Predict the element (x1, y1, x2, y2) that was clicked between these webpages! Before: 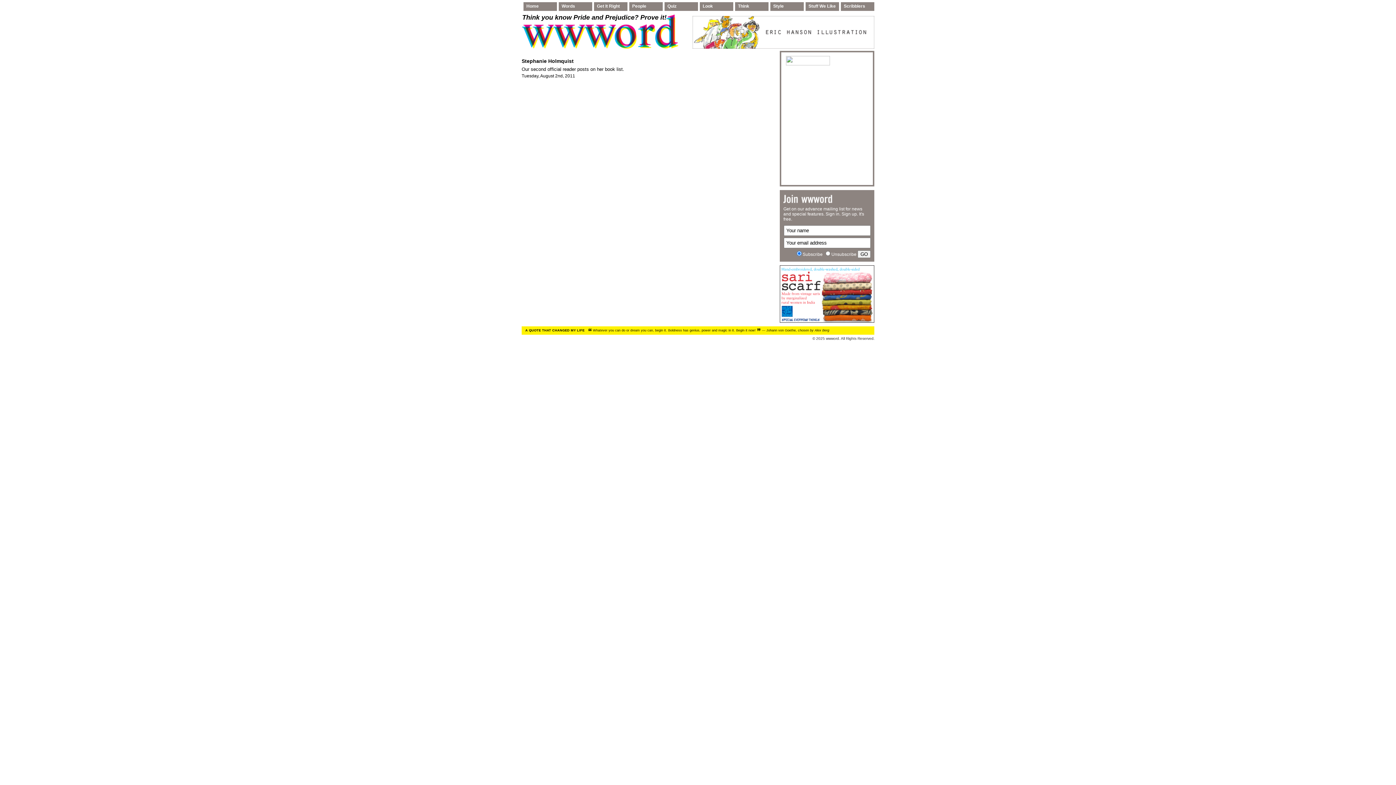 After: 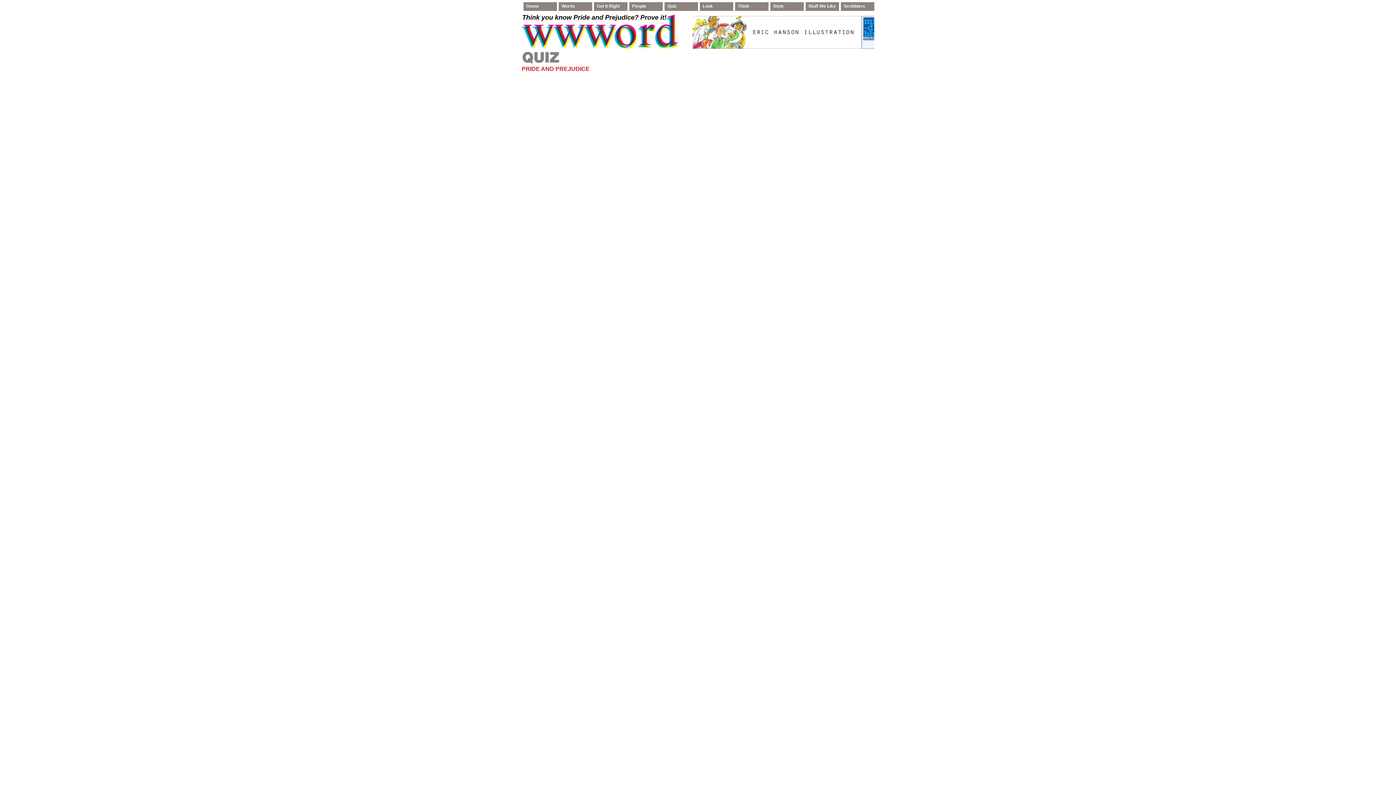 Action: bbox: (522, 13, 666, 21) label: Think you know Pride and Prejudice? Prove it!